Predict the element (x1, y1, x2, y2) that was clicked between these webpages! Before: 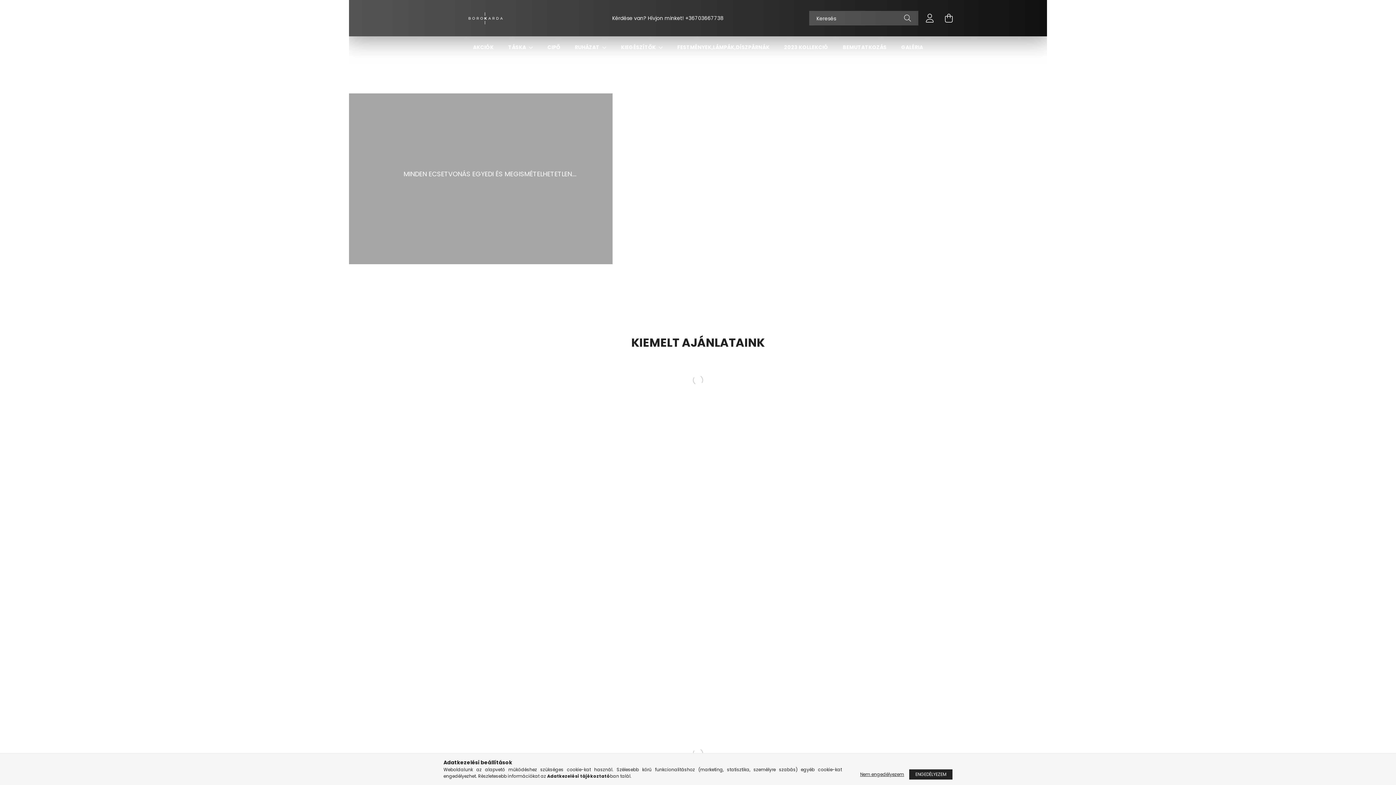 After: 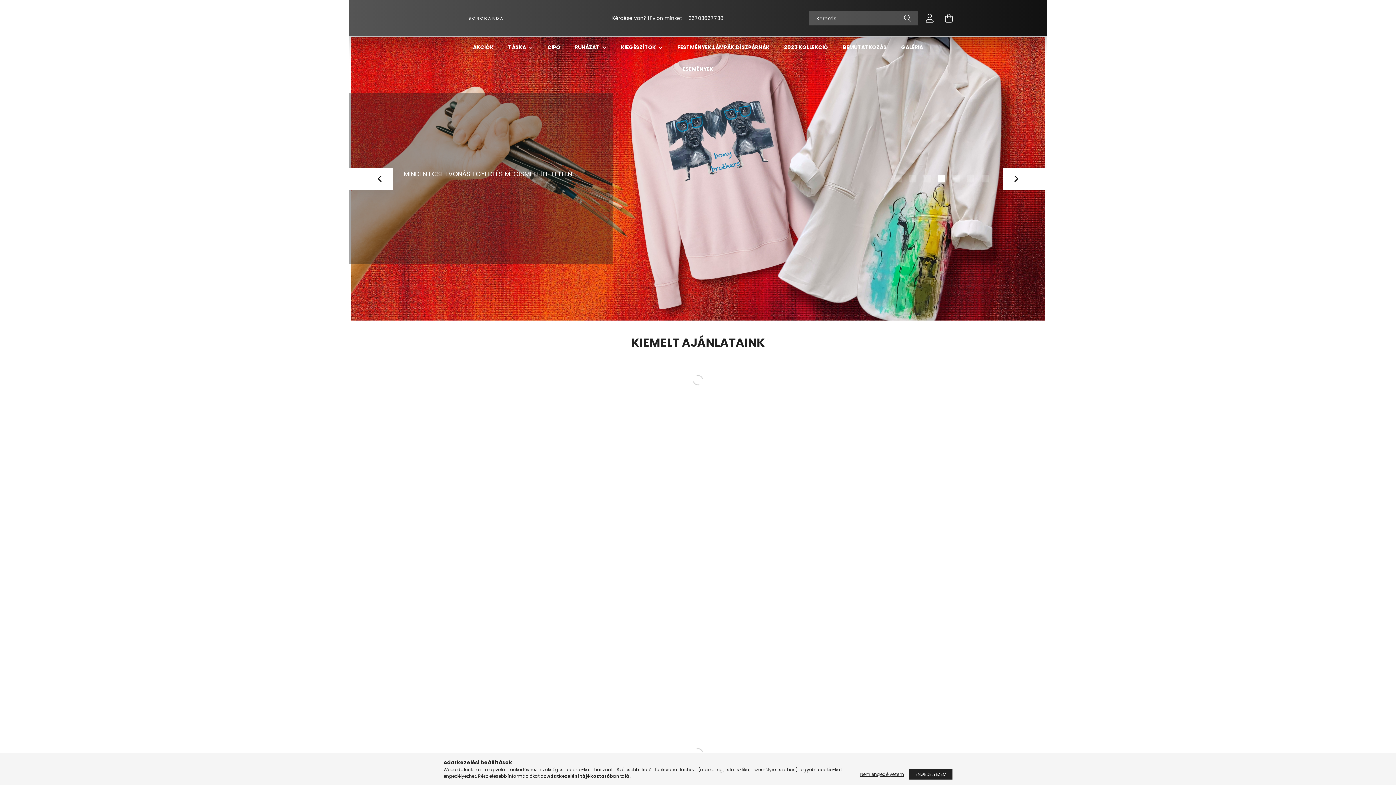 Action: bbox: (938, 175, 945, 182) label: View slide 4